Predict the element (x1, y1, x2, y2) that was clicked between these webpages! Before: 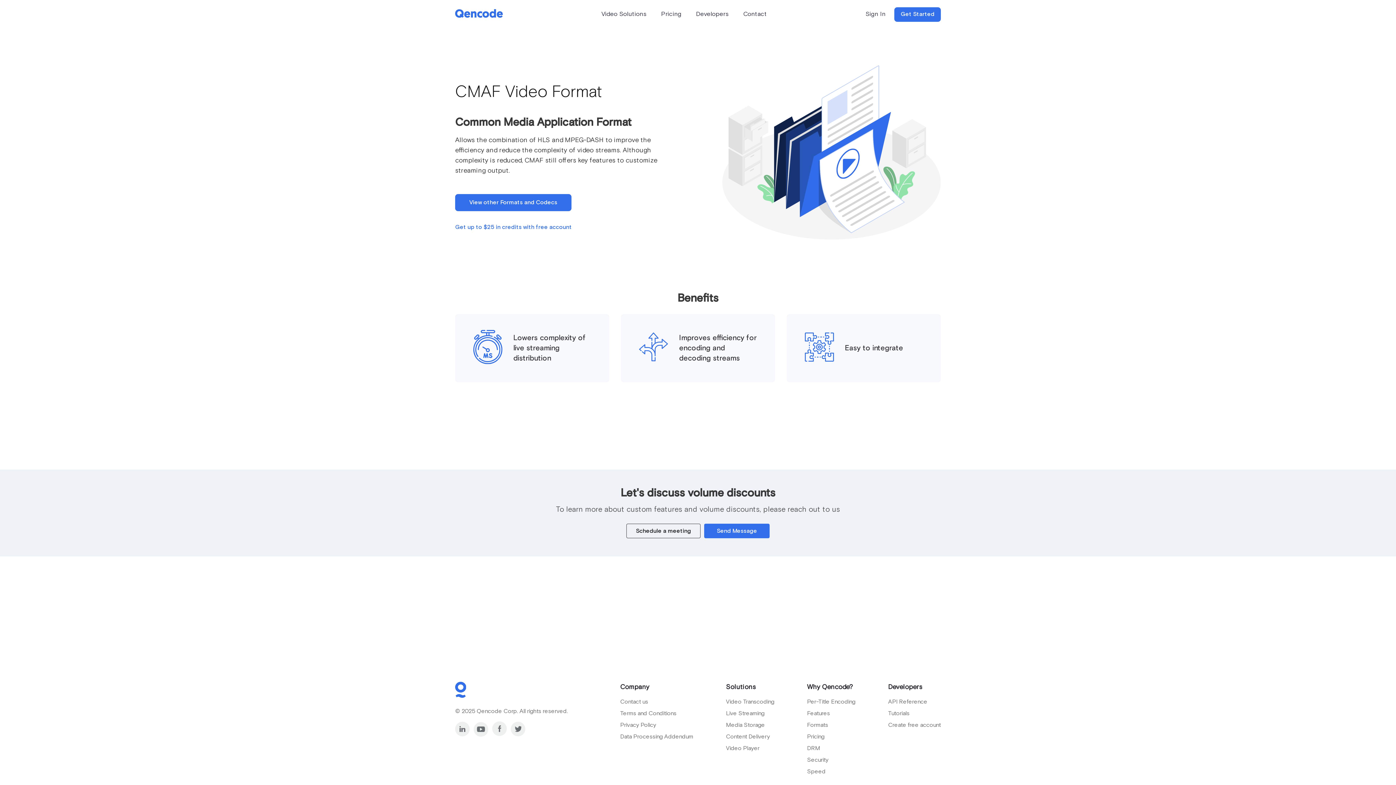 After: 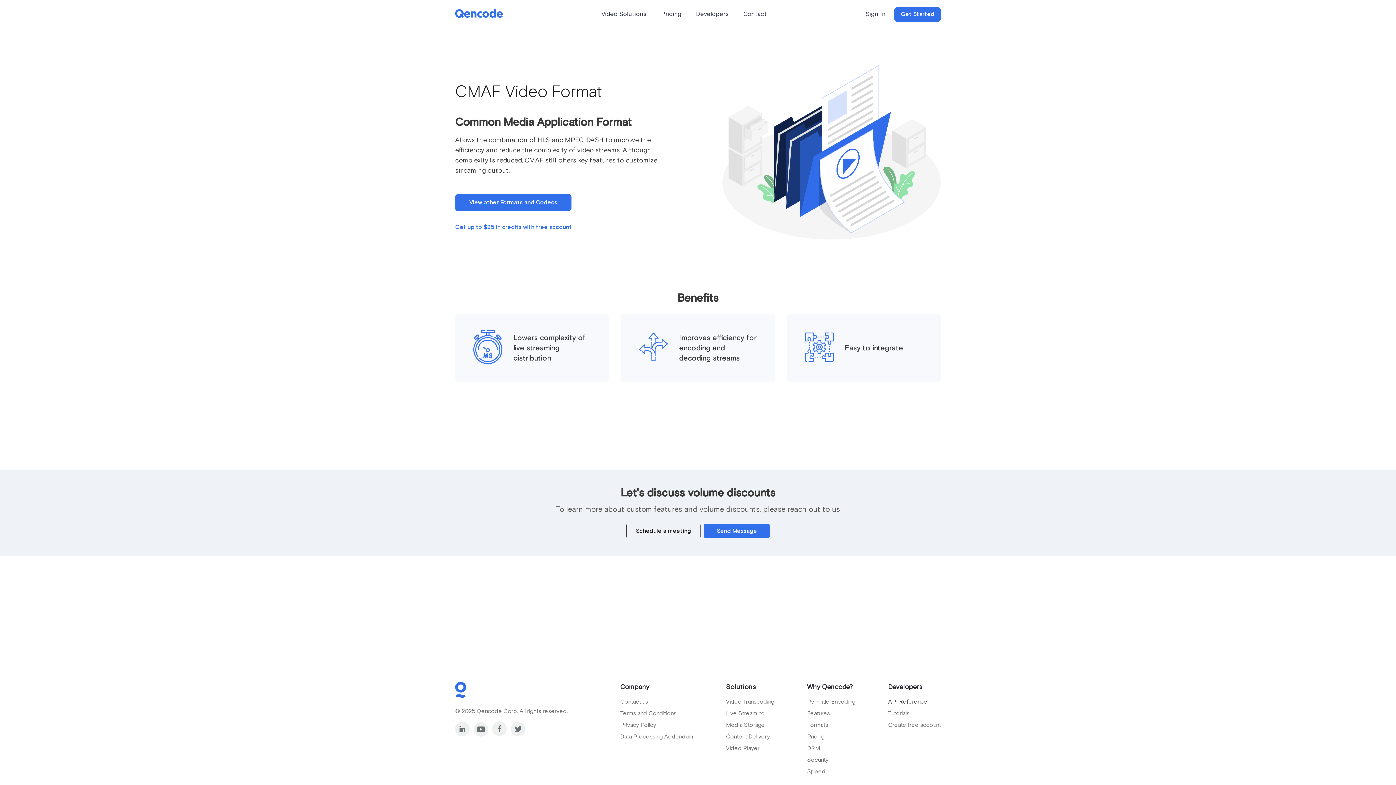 Action: label: API Reference bbox: (888, 696, 941, 708)